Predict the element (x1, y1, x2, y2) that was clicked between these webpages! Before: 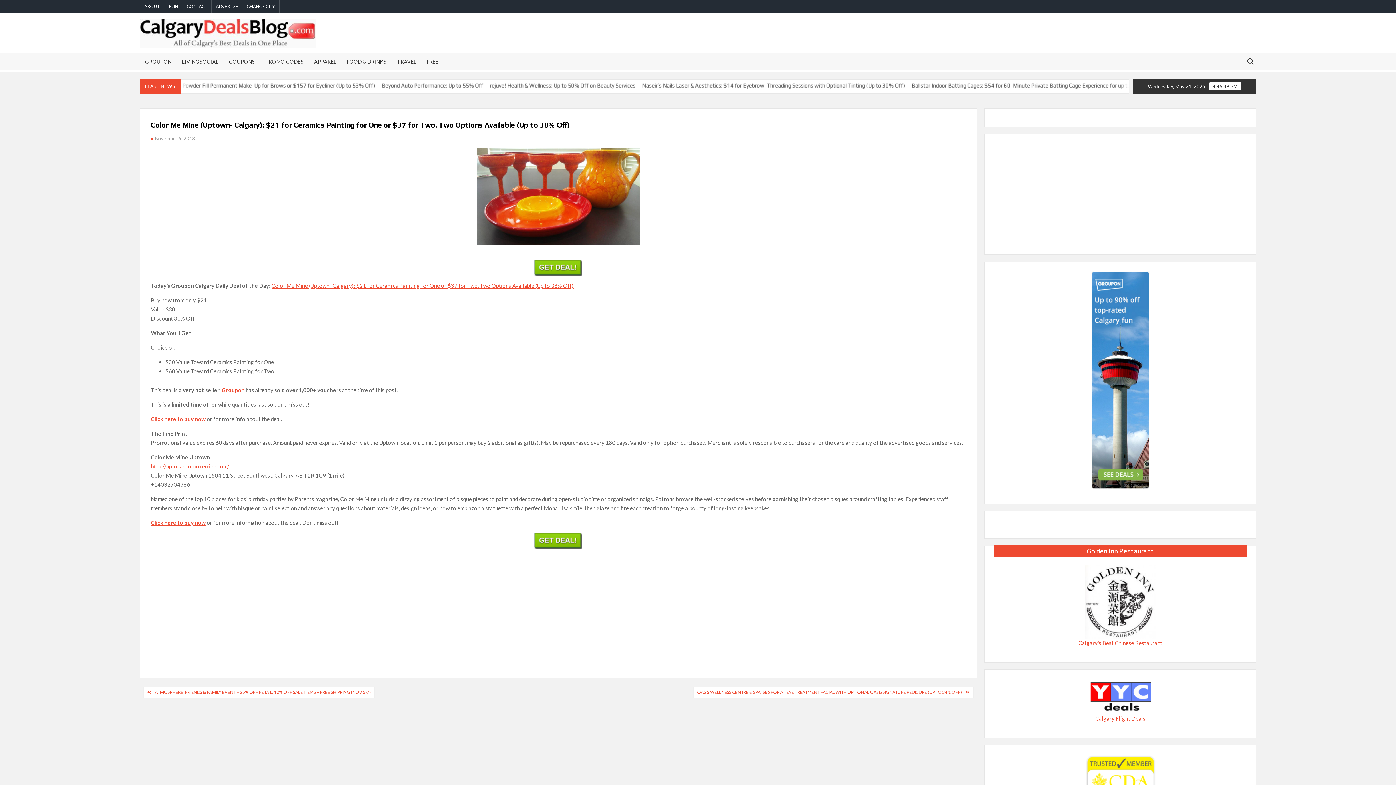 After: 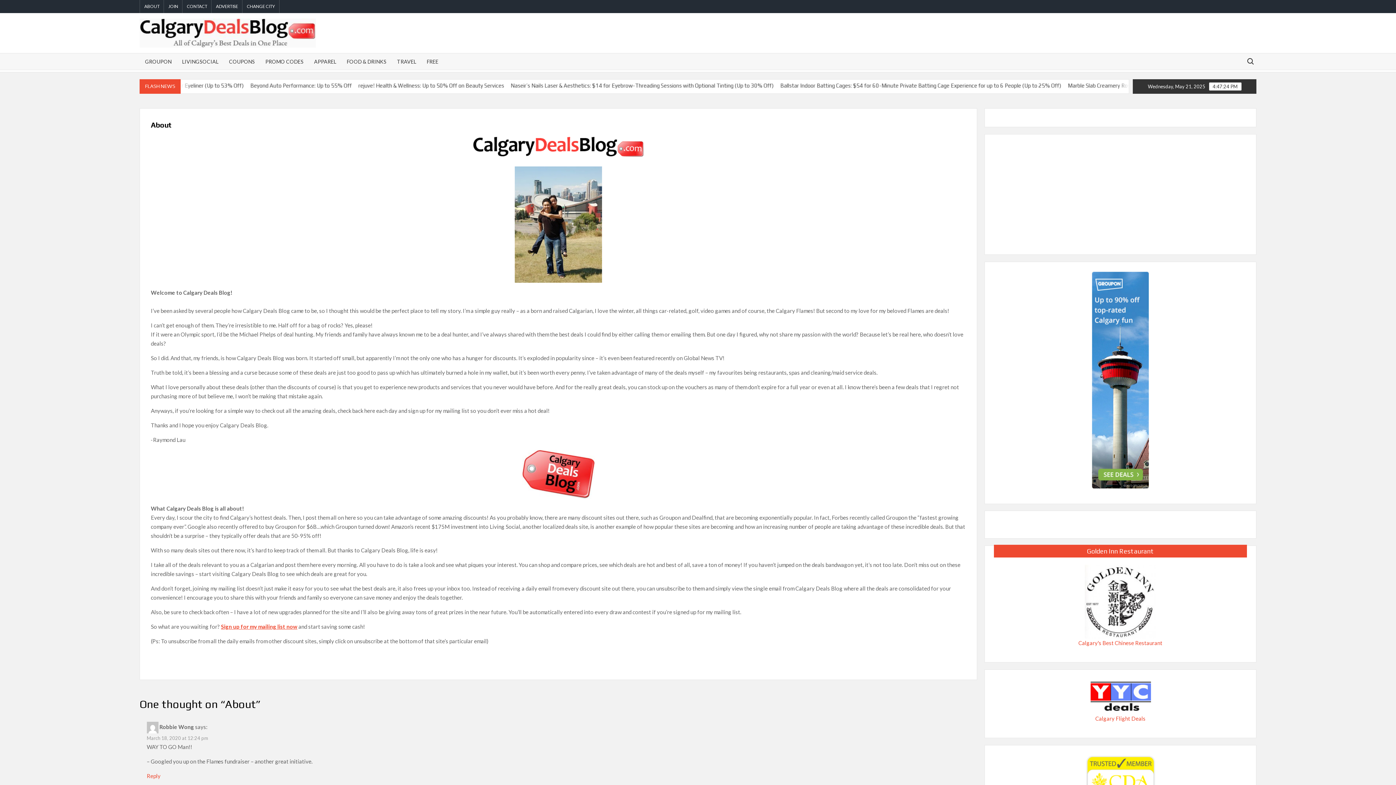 Action: bbox: (140, 0, 164, 13) label: ABOUT